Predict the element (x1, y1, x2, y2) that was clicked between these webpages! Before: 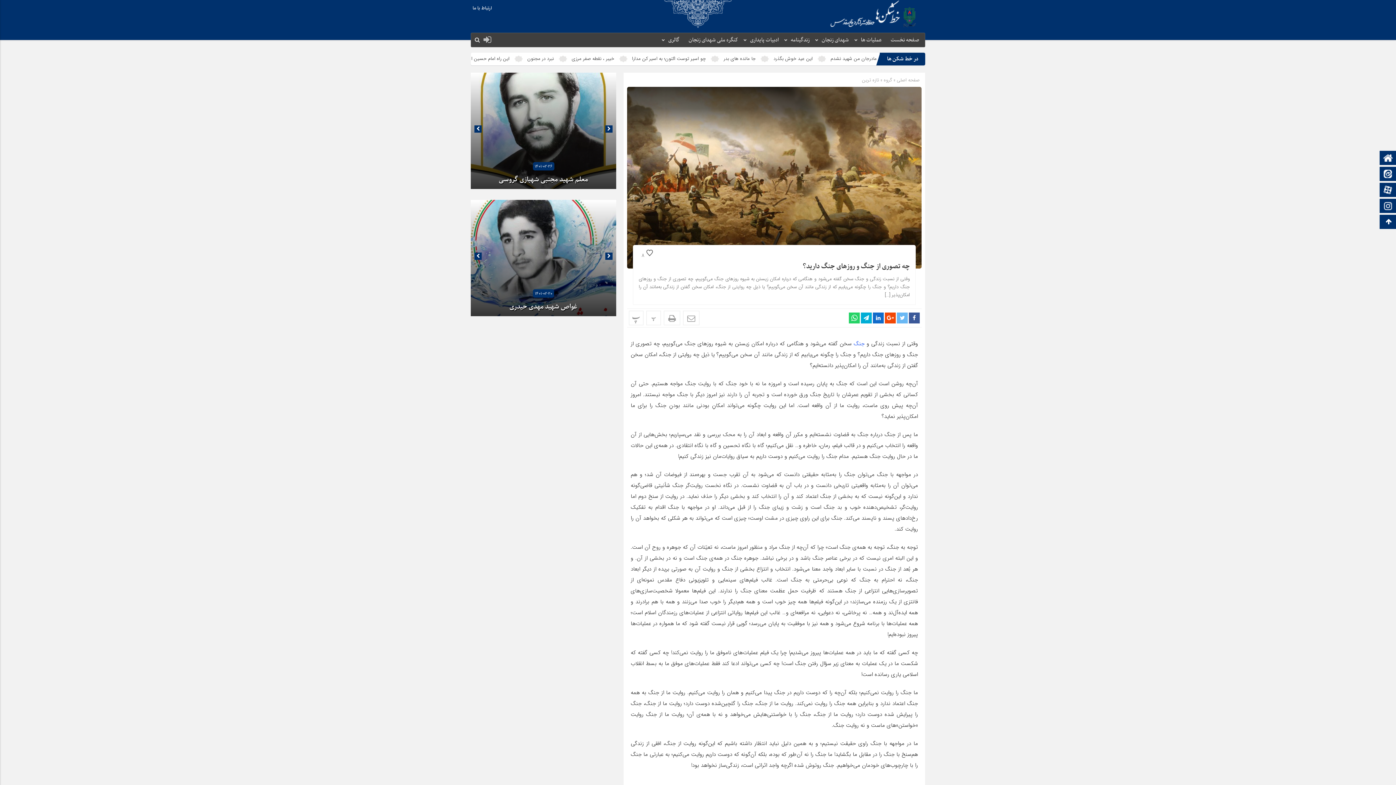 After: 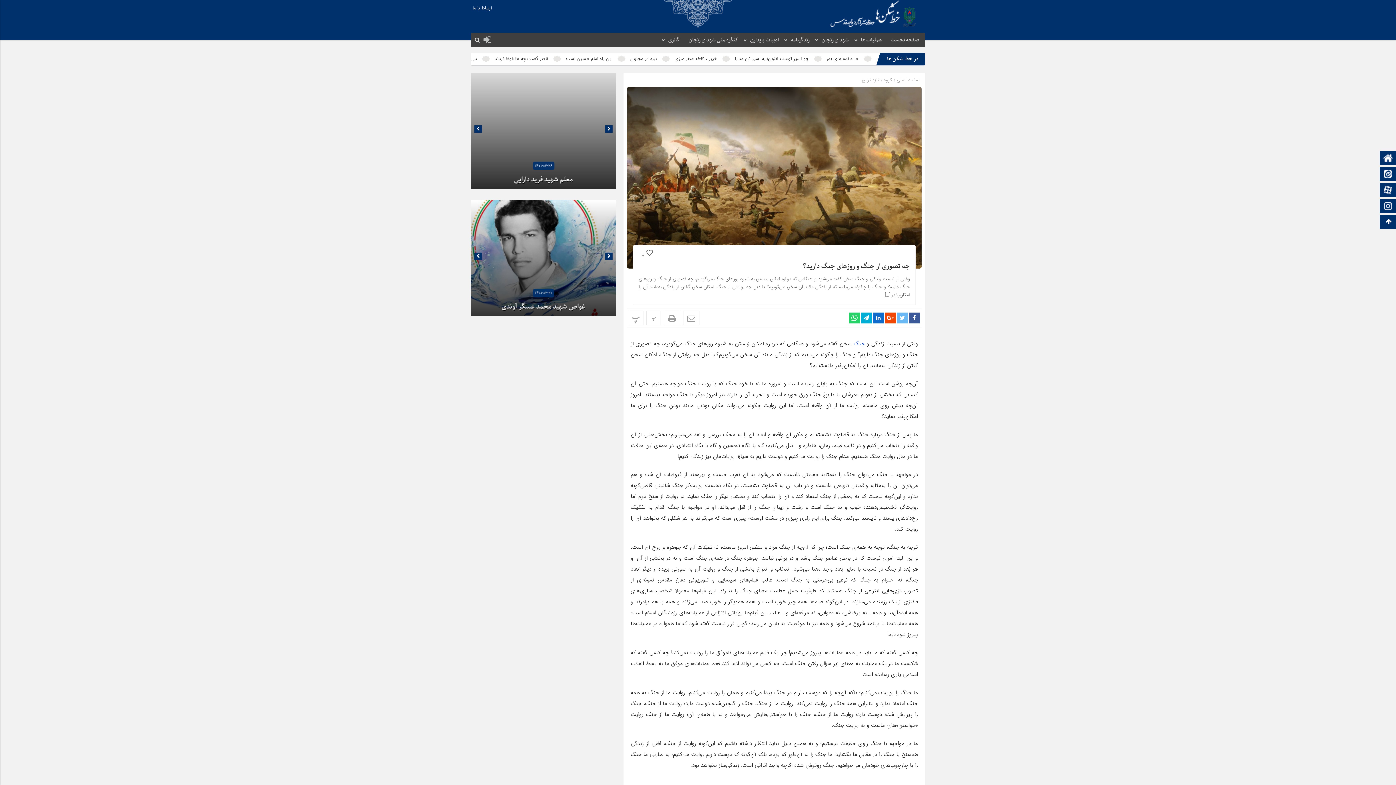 Action: label: جنگ bbox: (853, 339, 864, 348)